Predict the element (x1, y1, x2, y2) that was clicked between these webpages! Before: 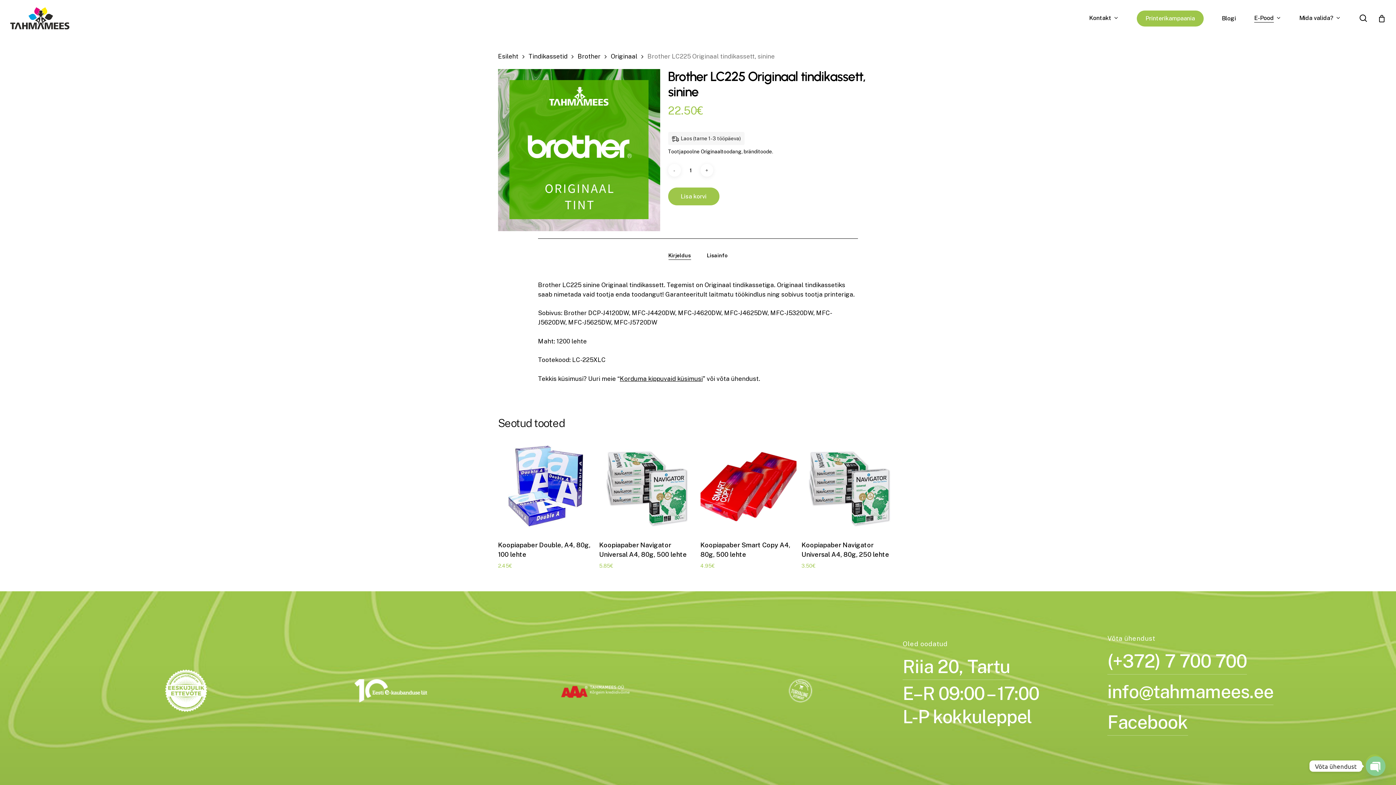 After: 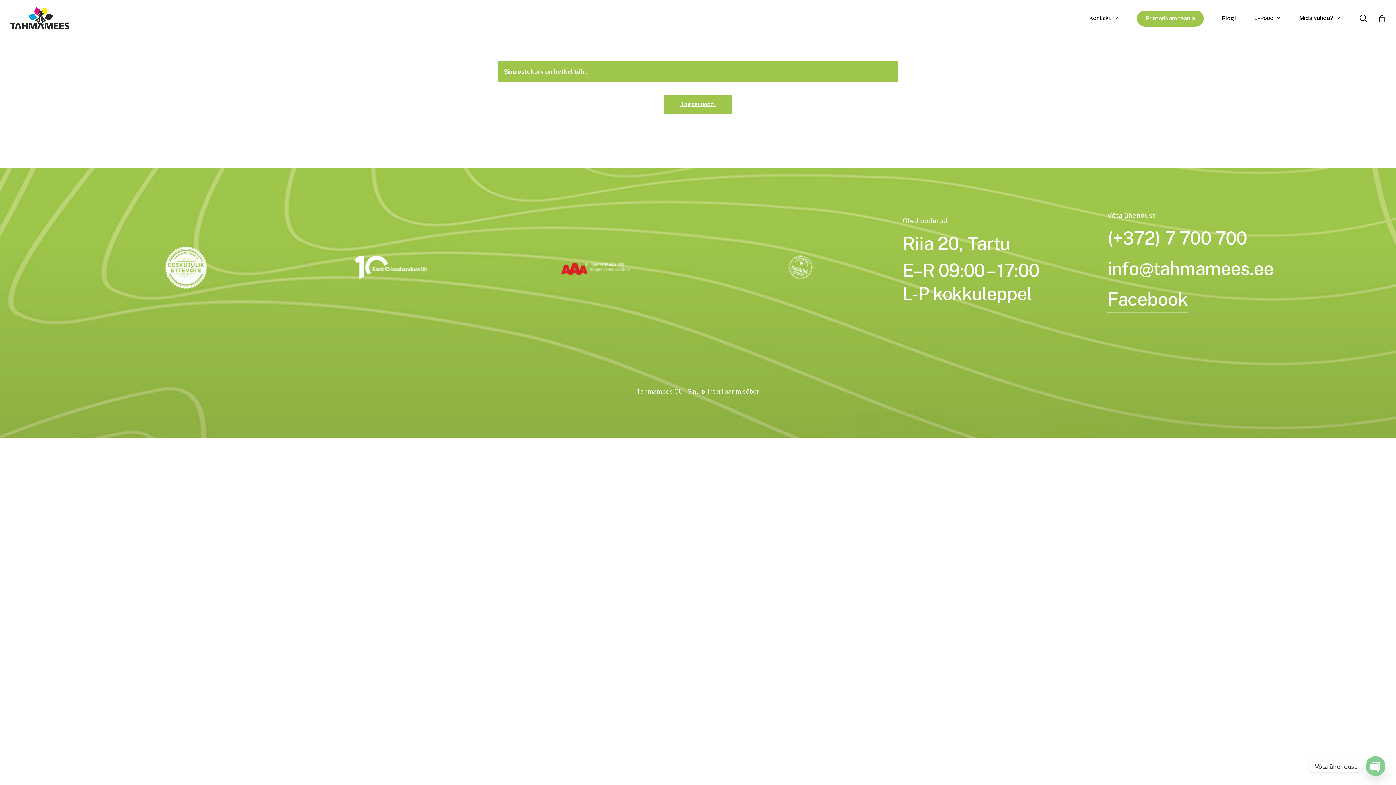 Action: bbox: (1378, 14, 1386, 22) label: Cart